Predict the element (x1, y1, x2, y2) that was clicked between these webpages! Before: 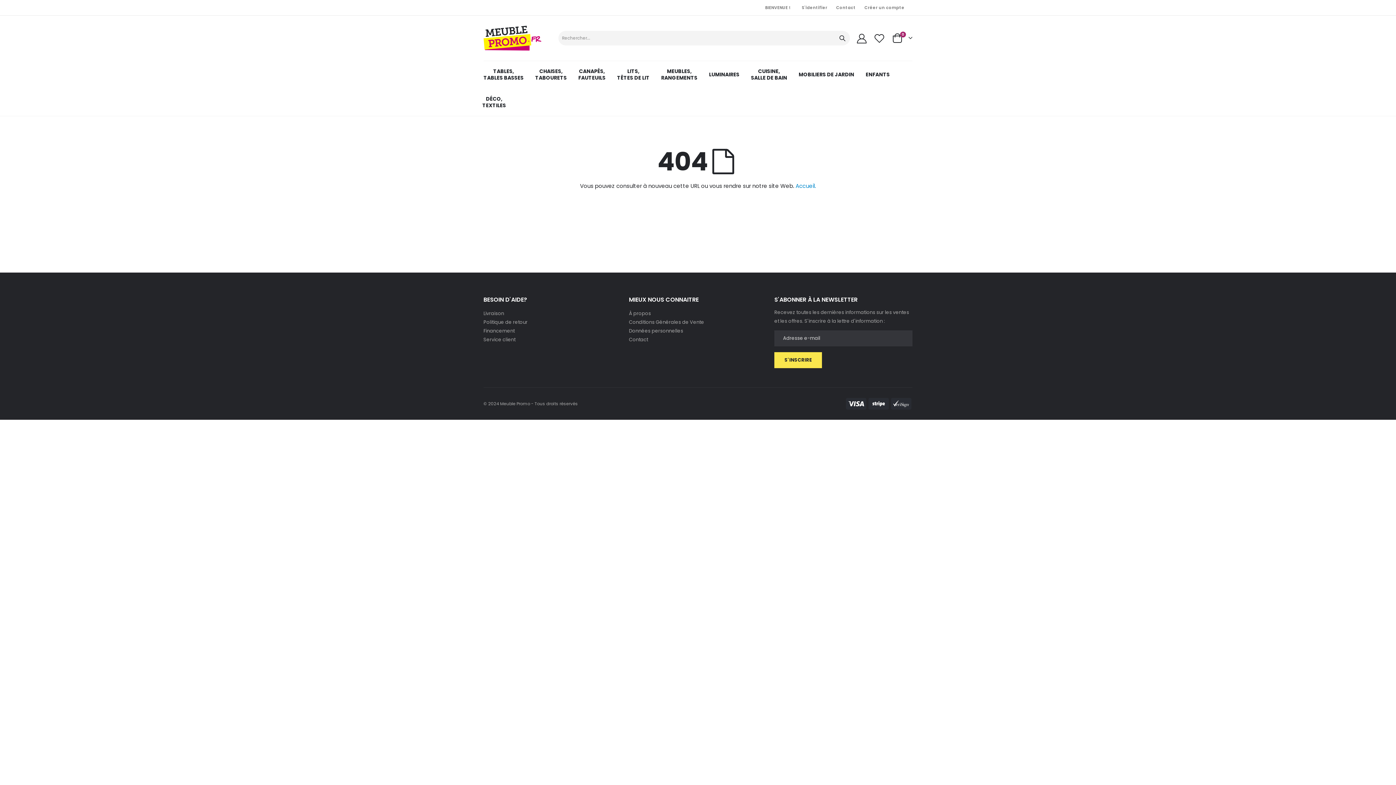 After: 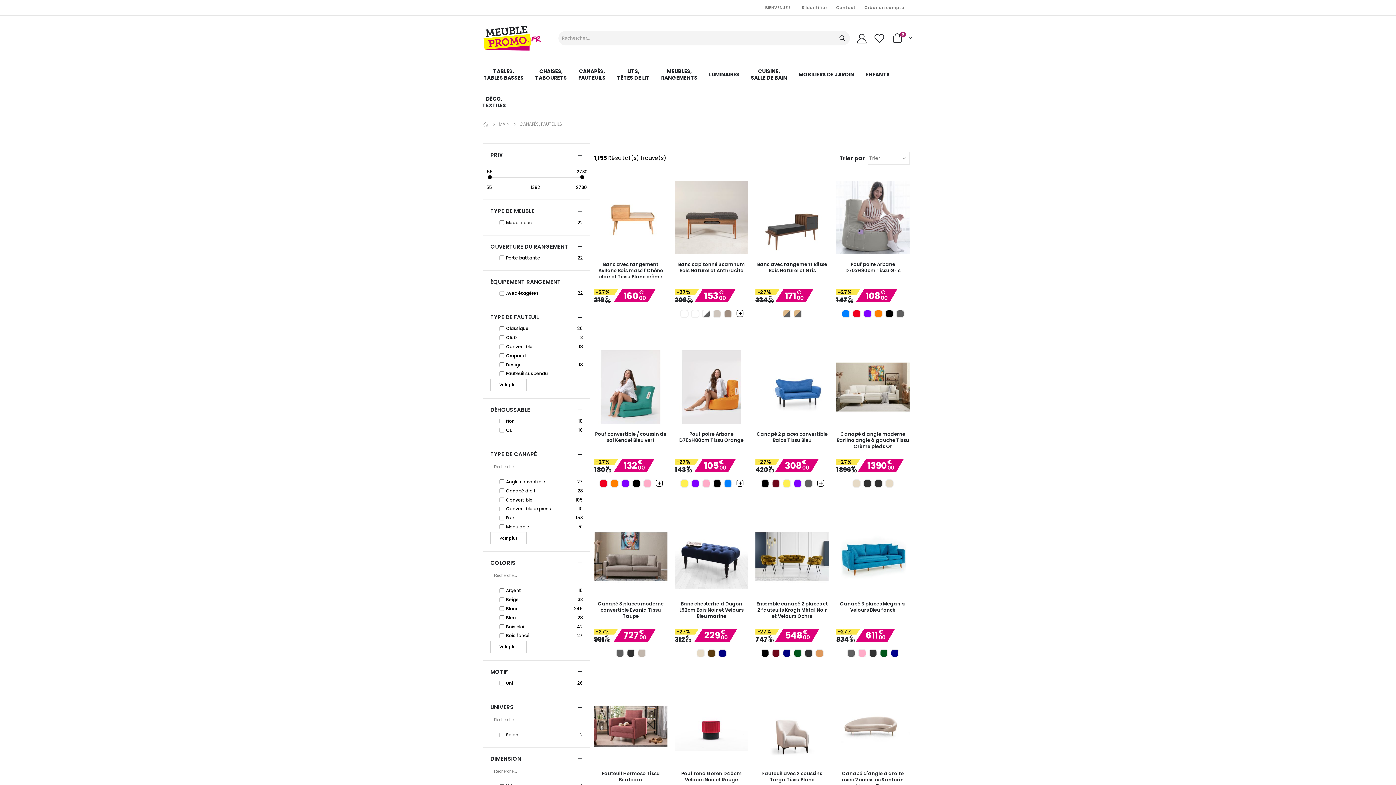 Action: bbox: (578, 60, 605, 88) label: CANAPÉS,
FAUTEUILS